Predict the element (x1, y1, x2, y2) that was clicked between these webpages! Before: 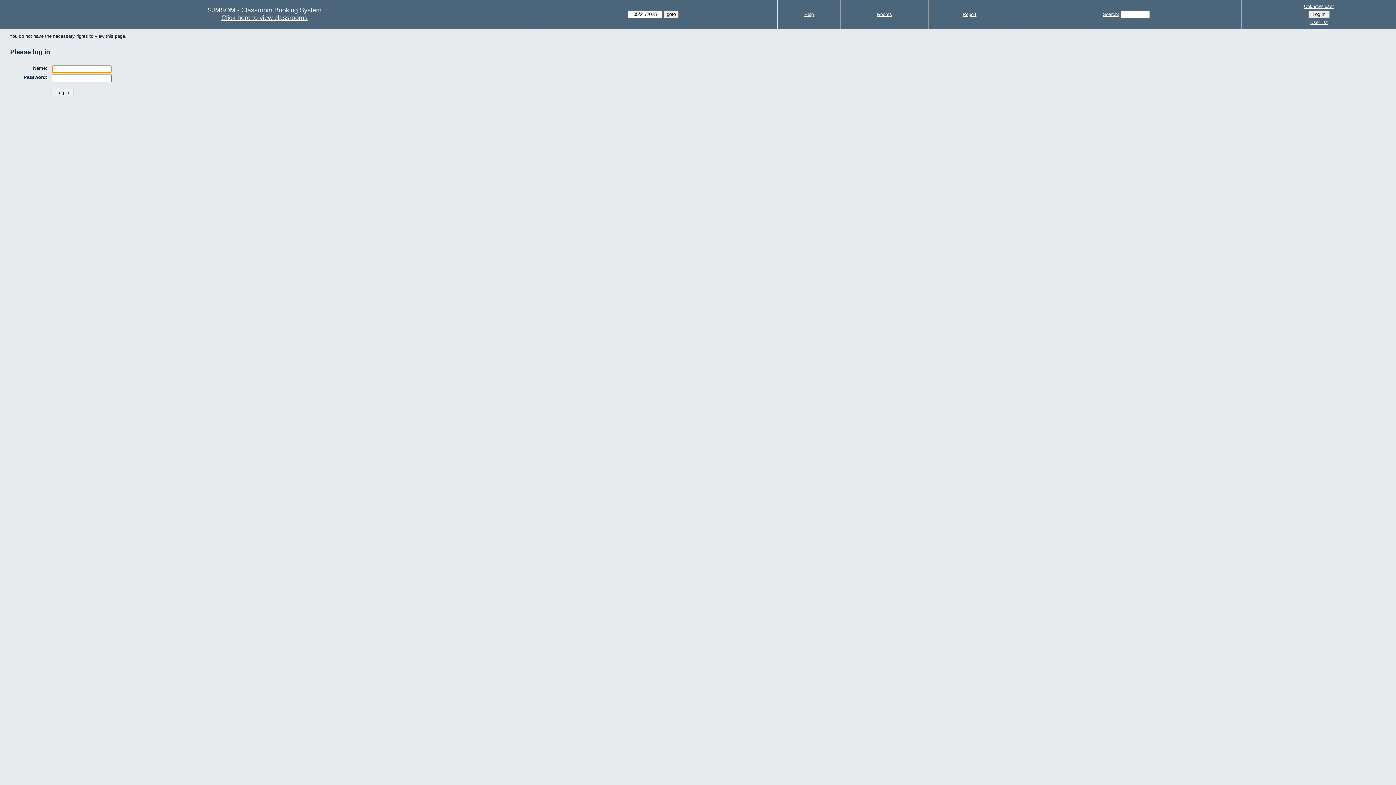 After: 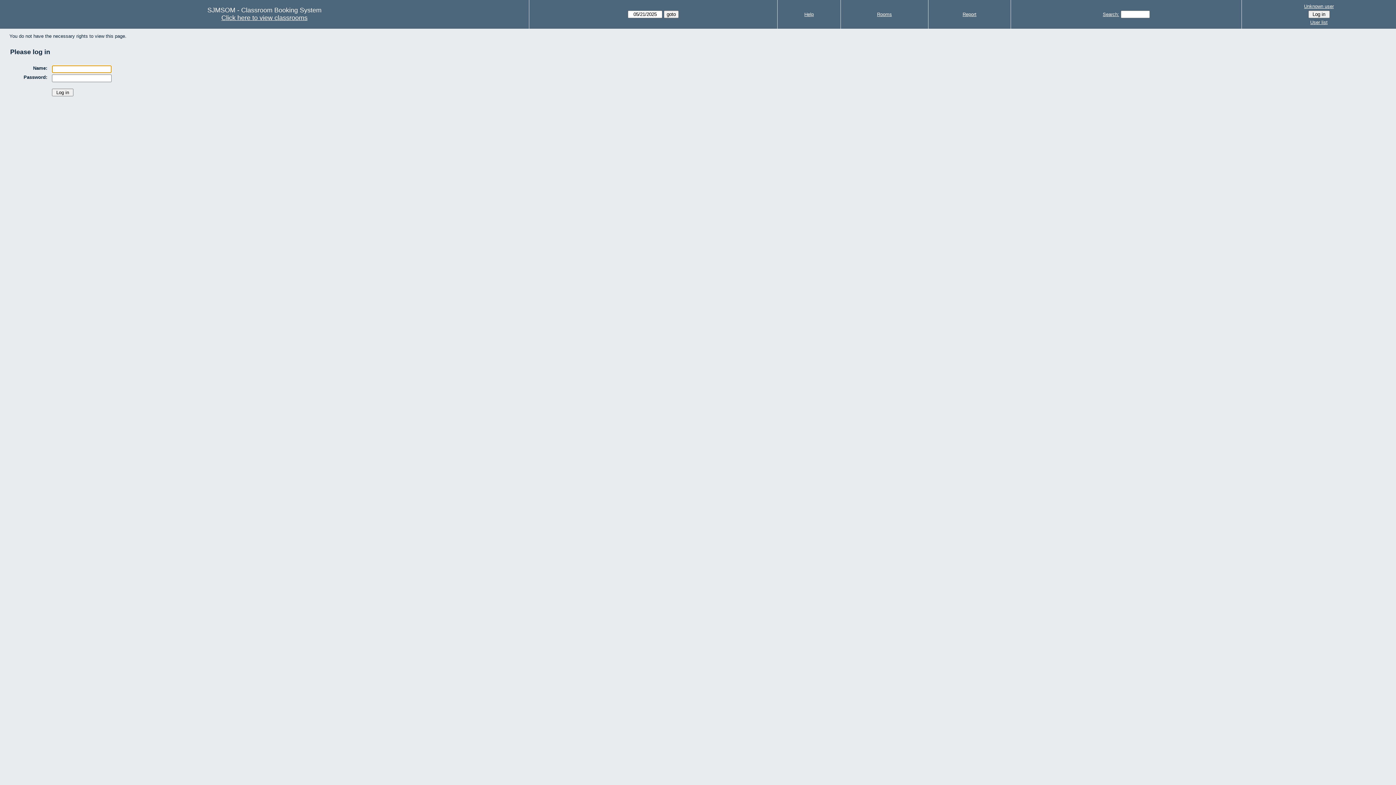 Action: label: Unknown user bbox: (1244, 2, 1394, 10)